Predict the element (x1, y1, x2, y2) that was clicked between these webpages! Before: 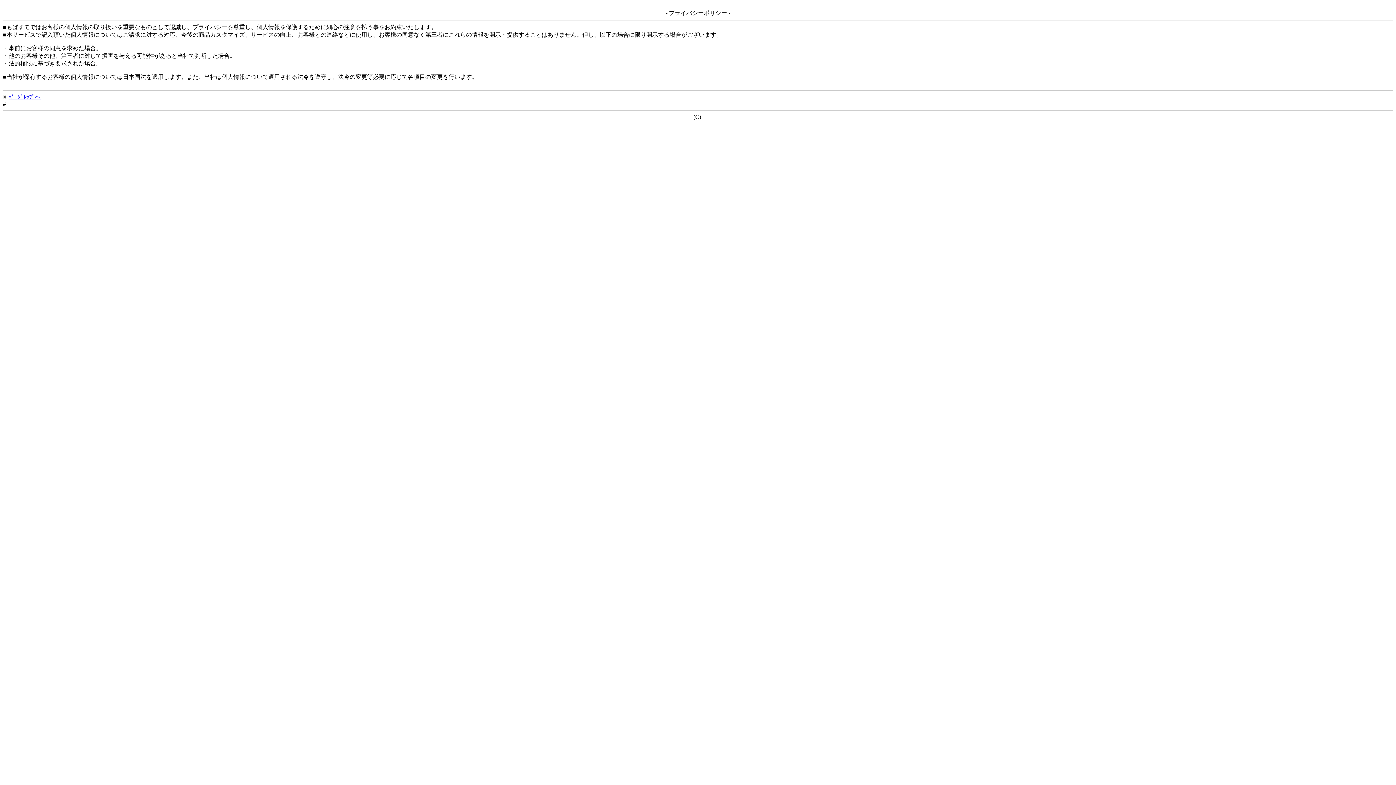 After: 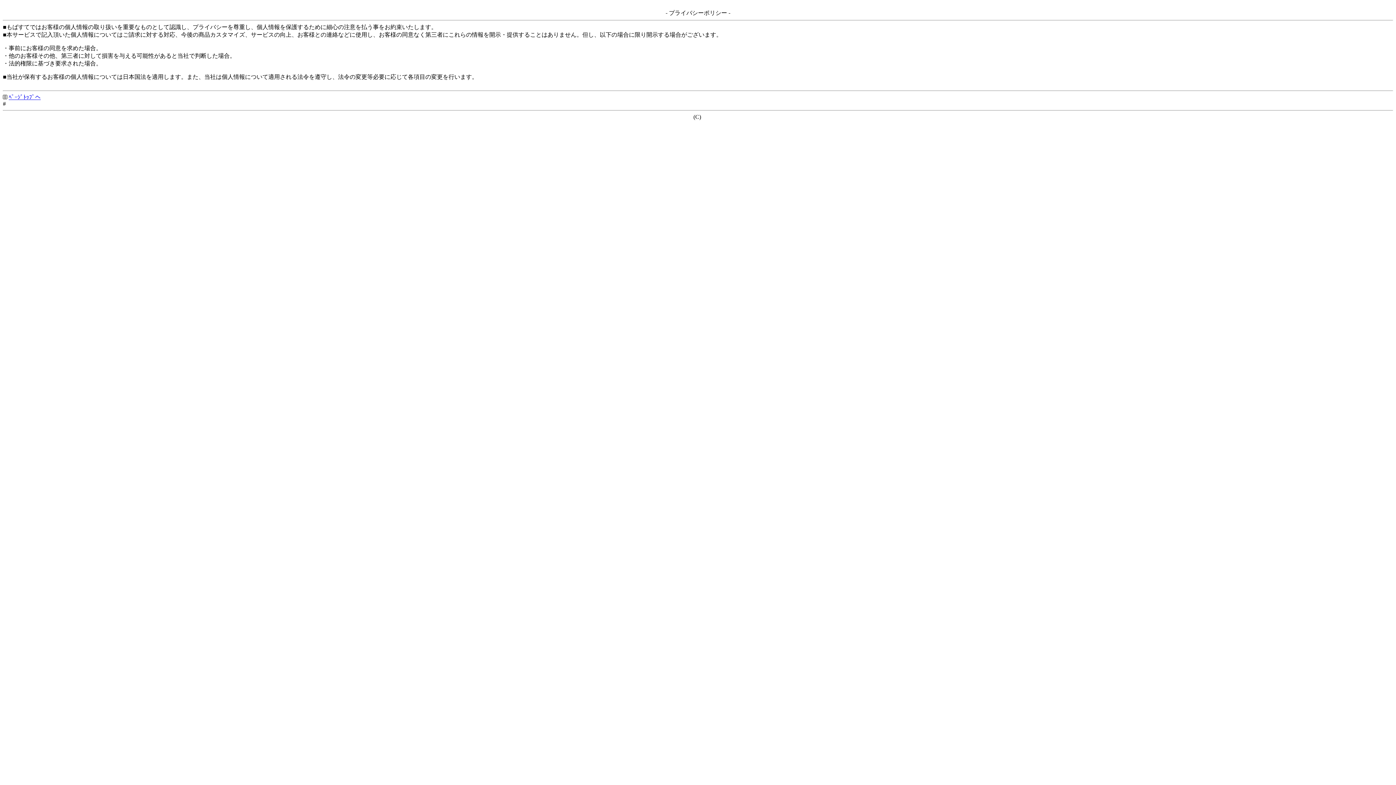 Action: label: ﾍﾟｰｼﾞﾄｯﾌﾟへ bbox: (8, 94, 40, 100)